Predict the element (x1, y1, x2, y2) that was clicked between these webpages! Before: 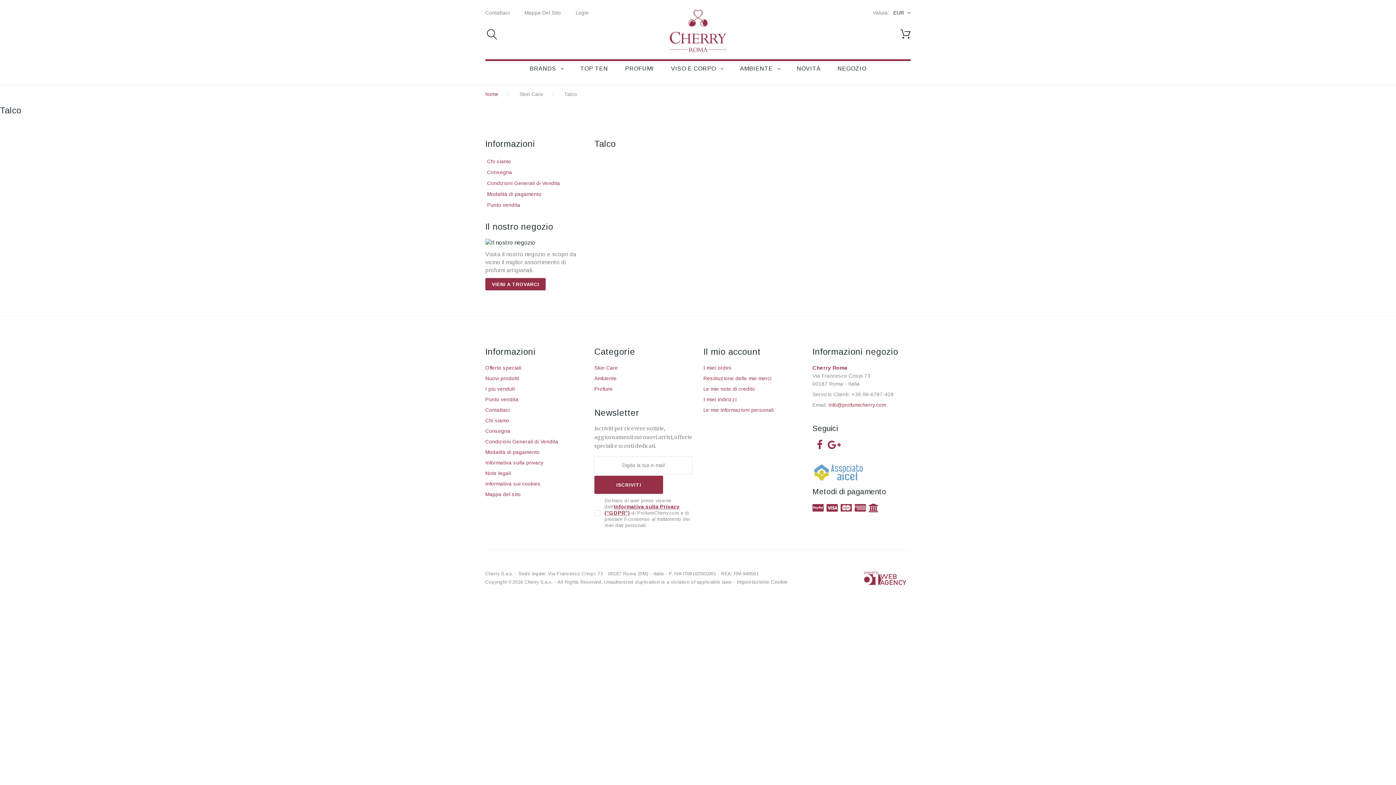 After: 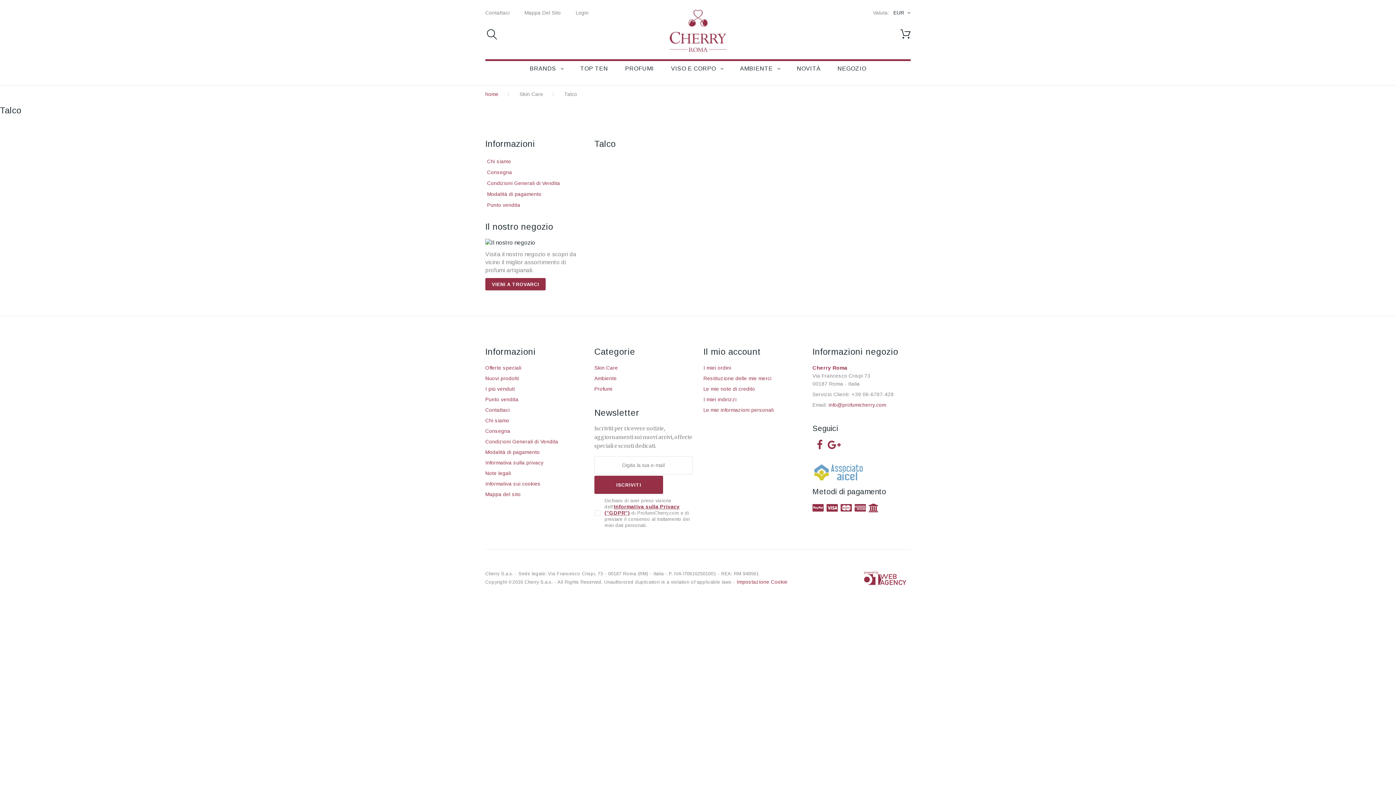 Action: bbox: (736, 579, 787, 585) label: Impostazione Cookie